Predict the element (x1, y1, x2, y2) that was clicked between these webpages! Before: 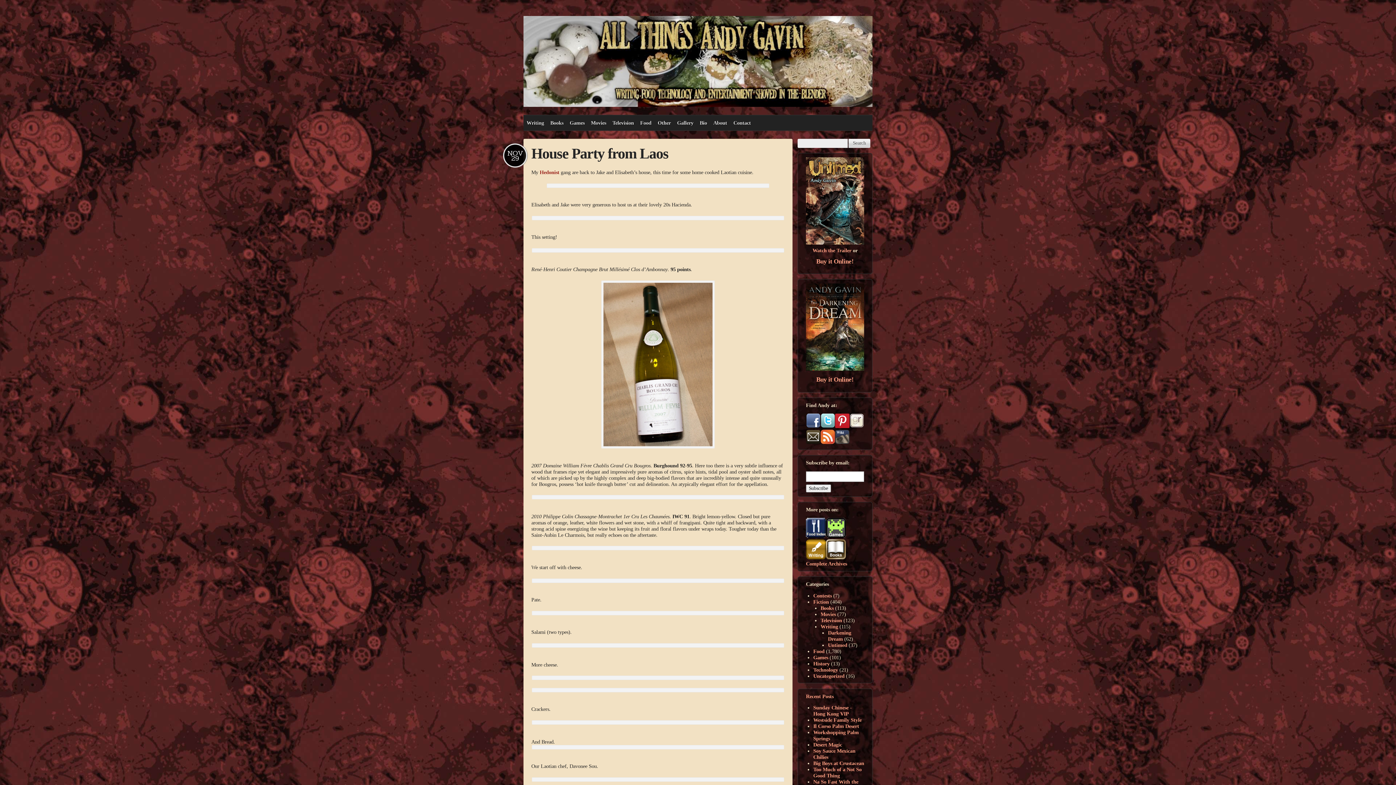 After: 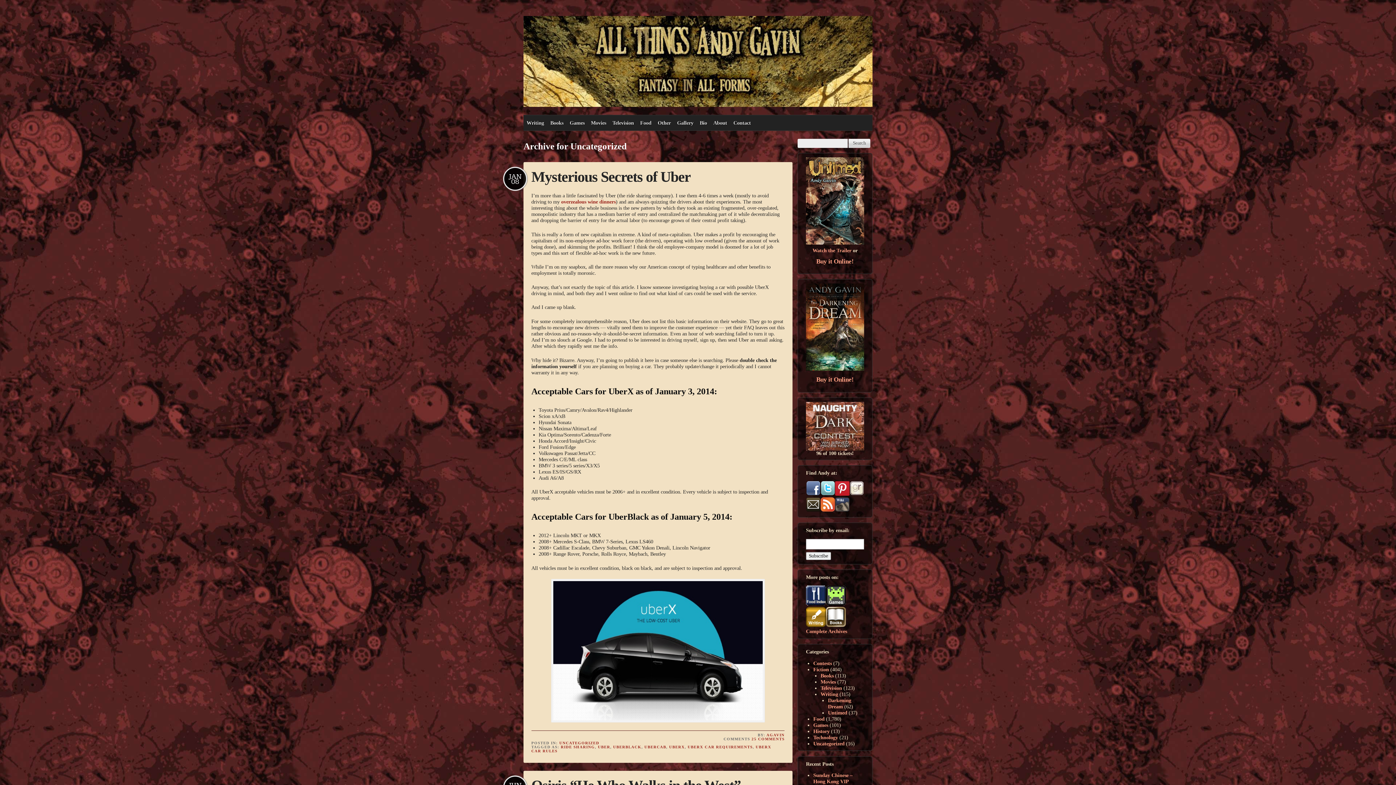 Action: bbox: (813, 673, 844, 679) label: Uncategorized